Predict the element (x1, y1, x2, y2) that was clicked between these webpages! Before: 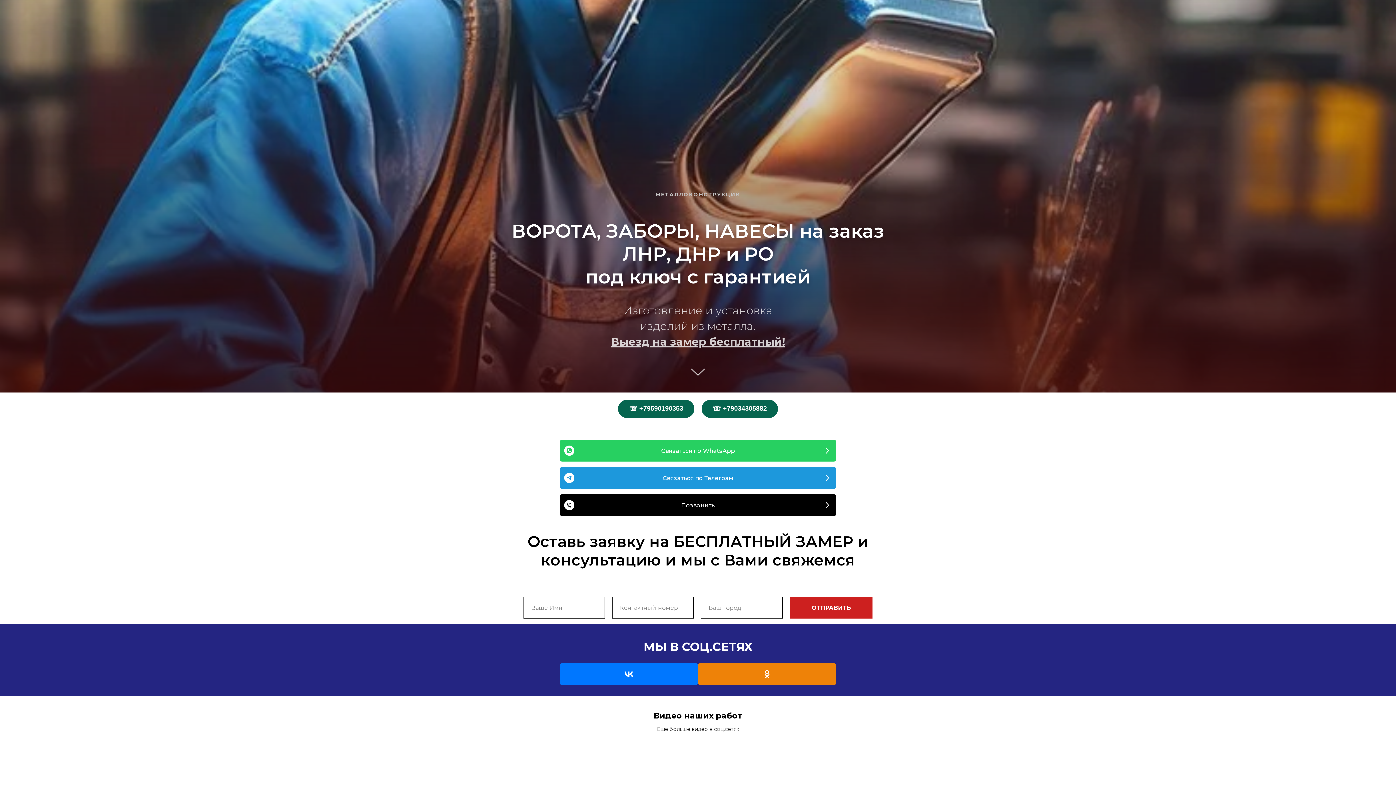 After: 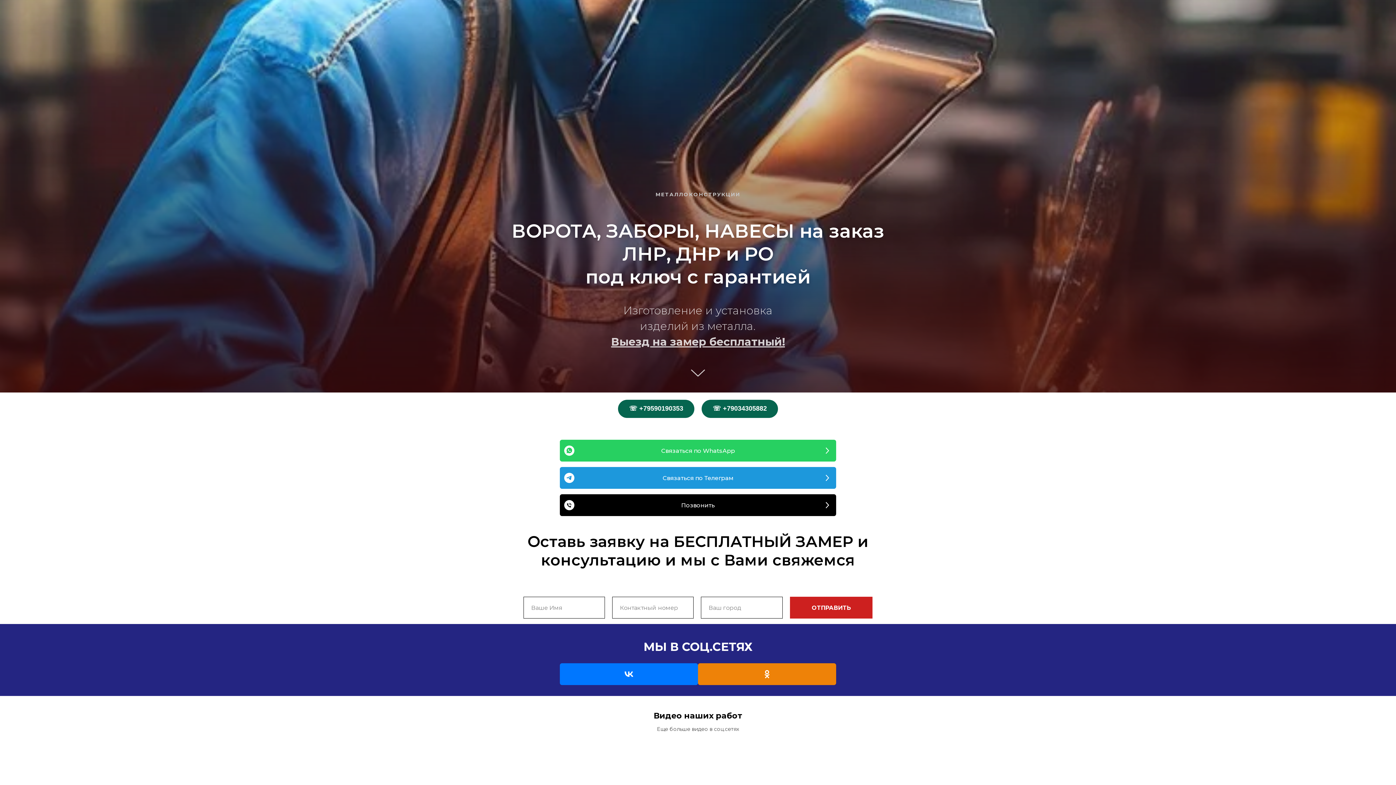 Action: bbox: (698, 663, 836, 685)